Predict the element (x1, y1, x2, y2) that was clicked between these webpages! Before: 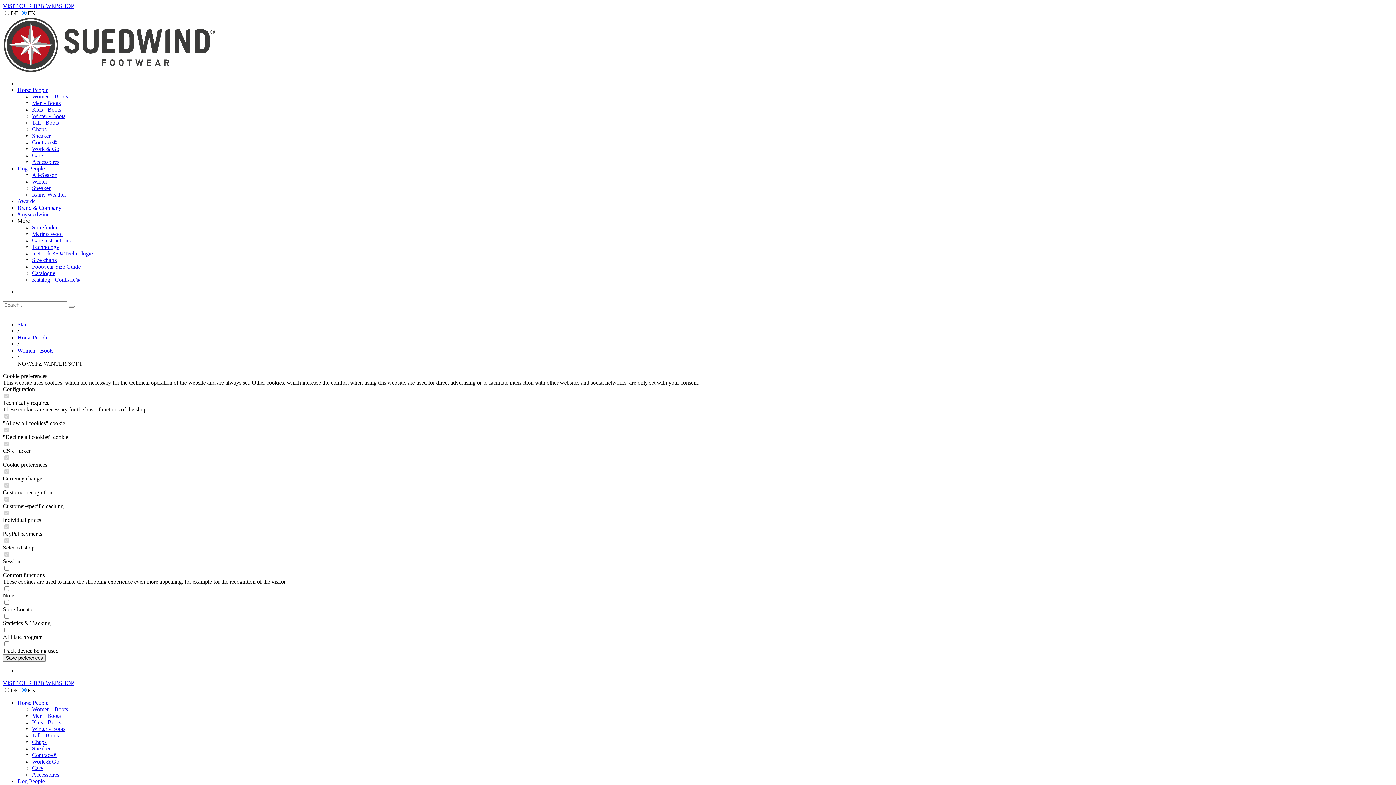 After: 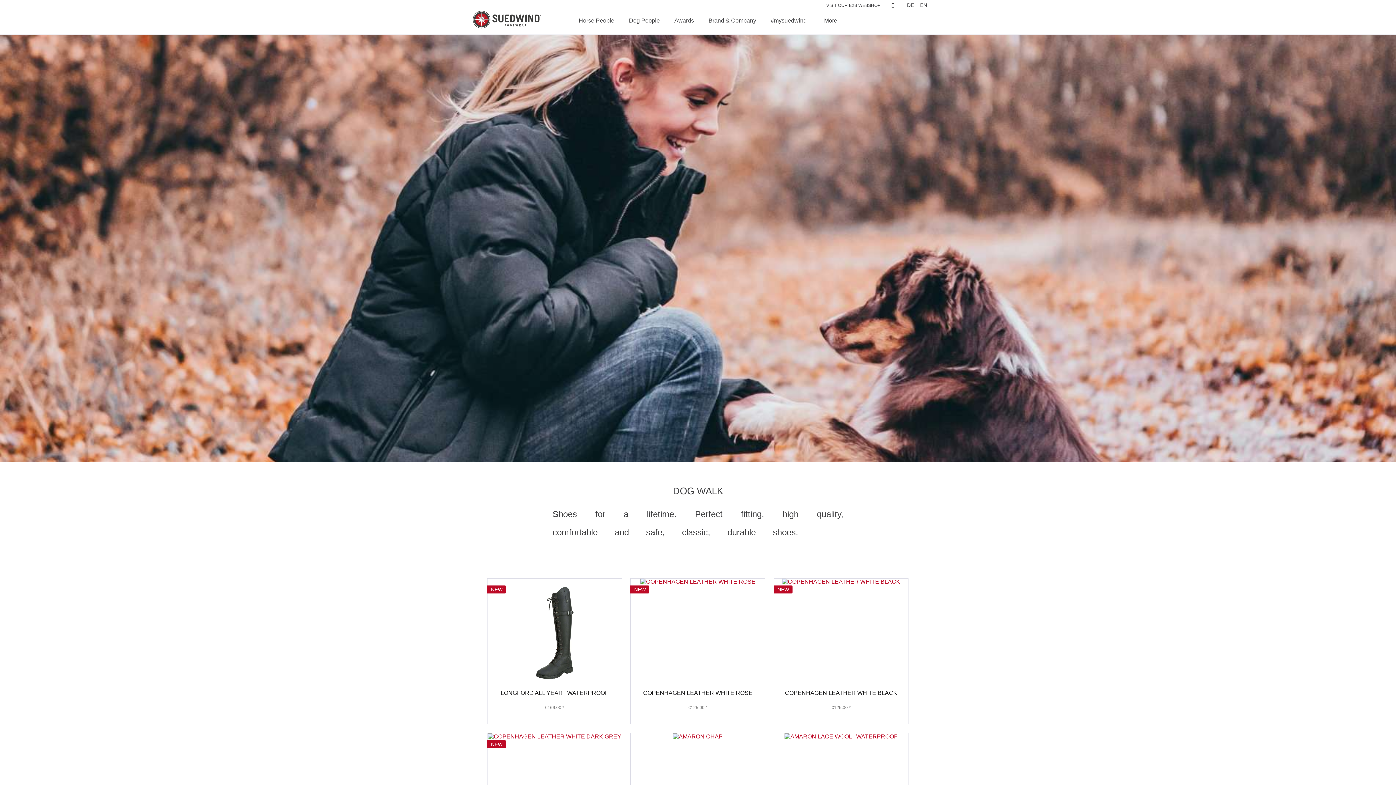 Action: bbox: (17, 165, 44, 171) label: Dog People